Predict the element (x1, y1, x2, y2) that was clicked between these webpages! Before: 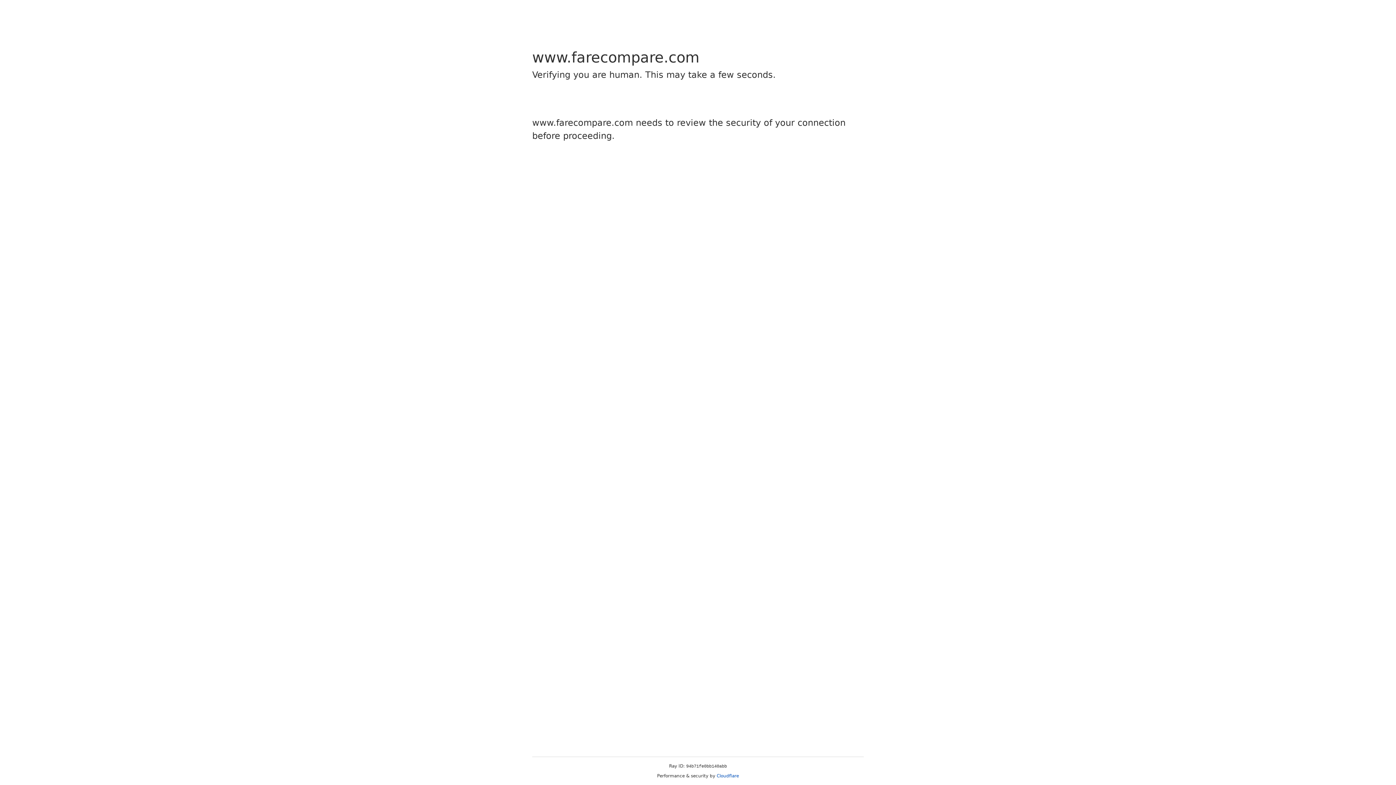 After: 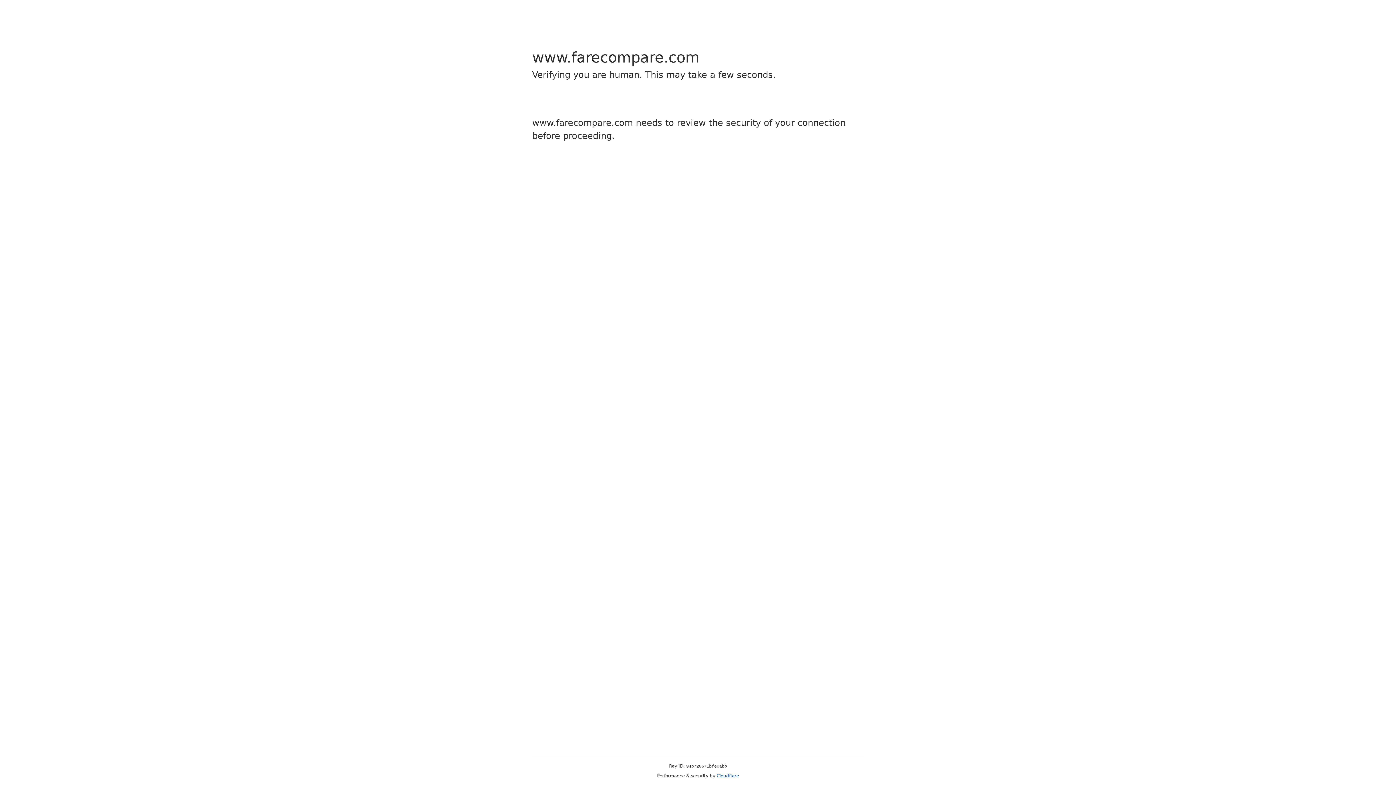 Action: bbox: (716, 773, 739, 778) label: Cloudflare